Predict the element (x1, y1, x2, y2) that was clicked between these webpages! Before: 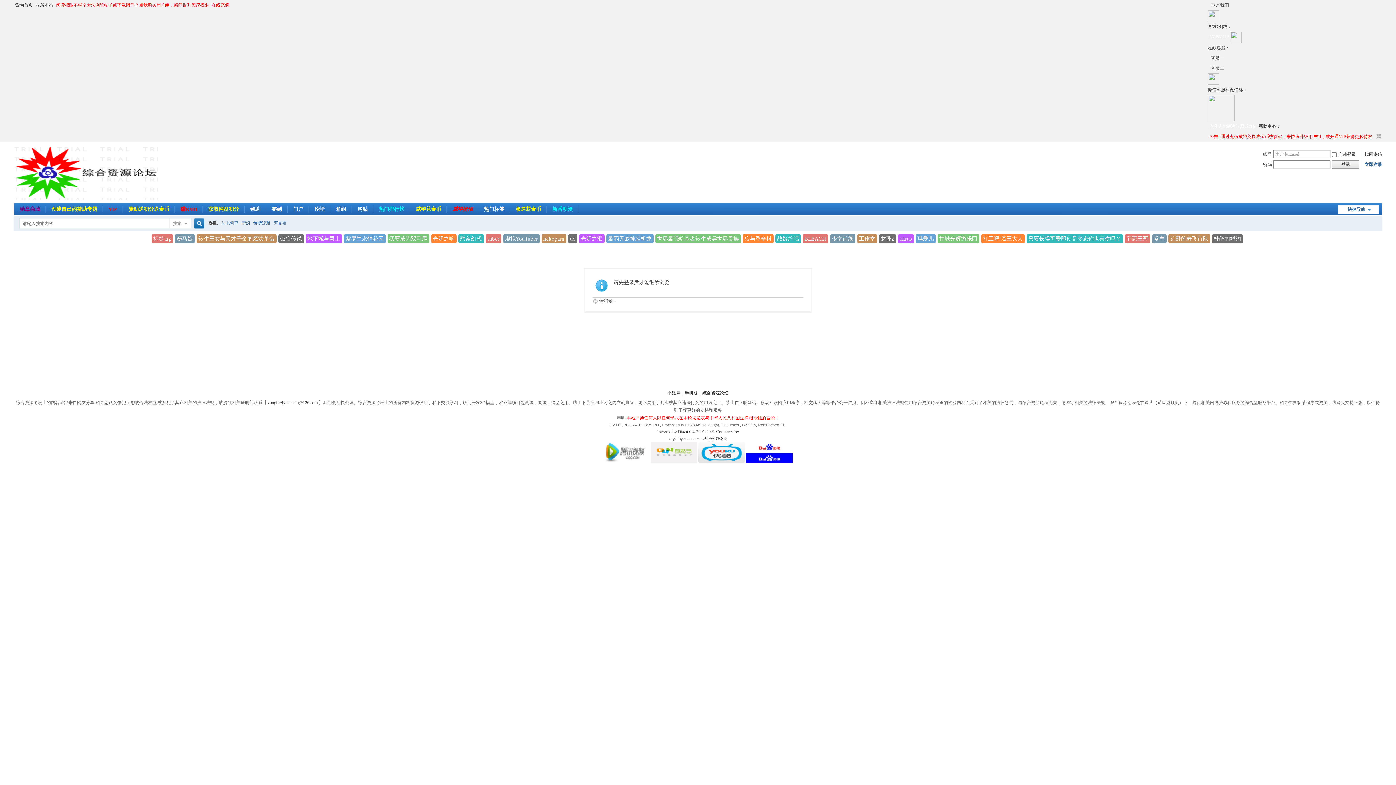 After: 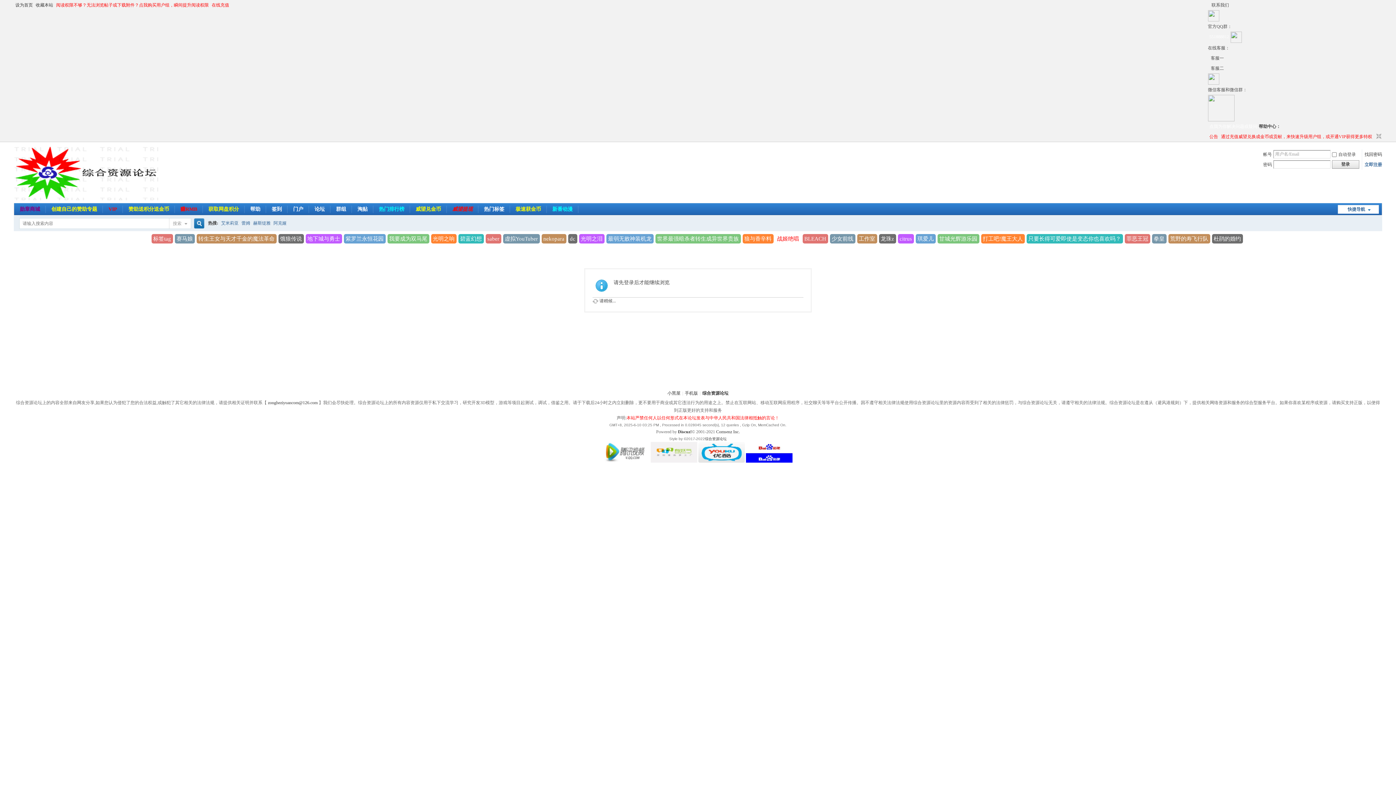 Action: bbox: (775, 234, 800, 243) label: 战姬绝唱